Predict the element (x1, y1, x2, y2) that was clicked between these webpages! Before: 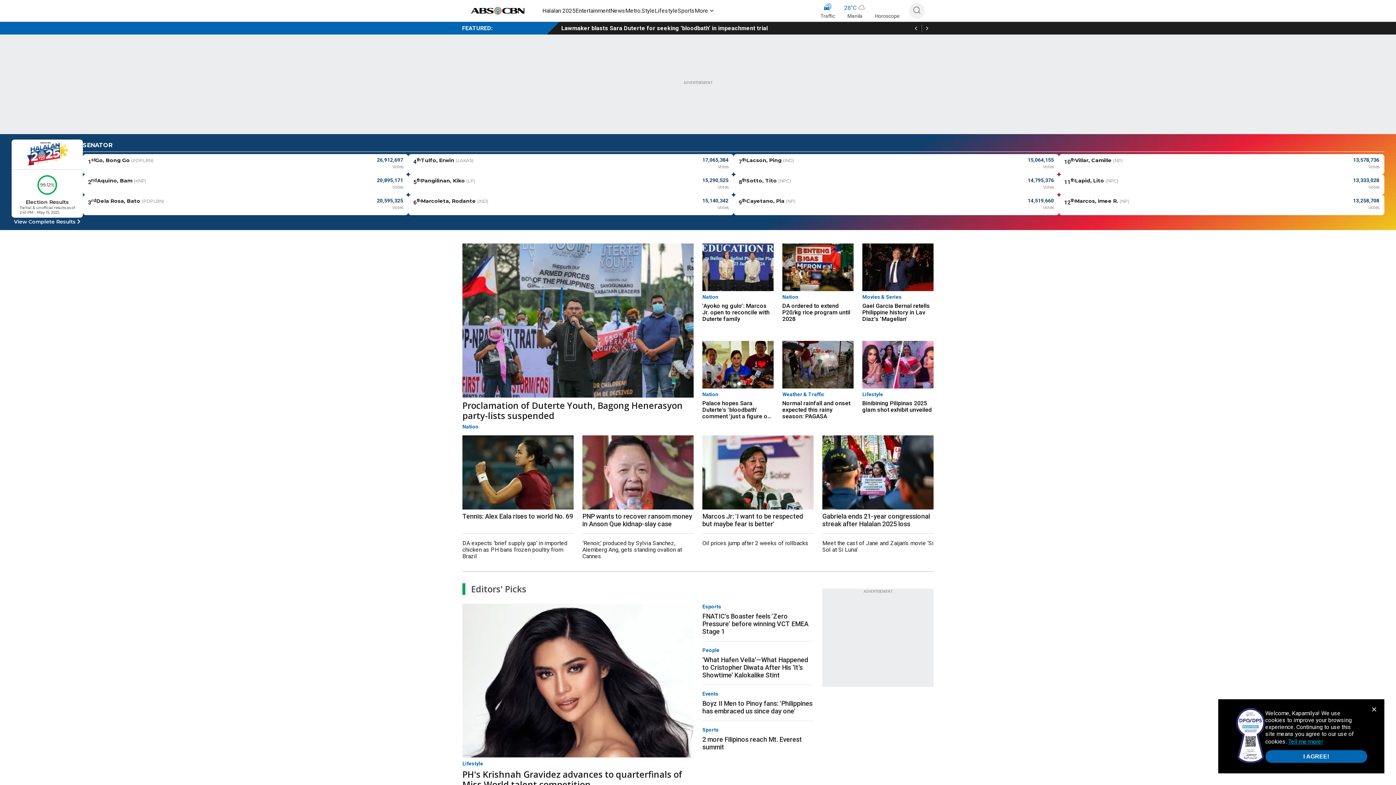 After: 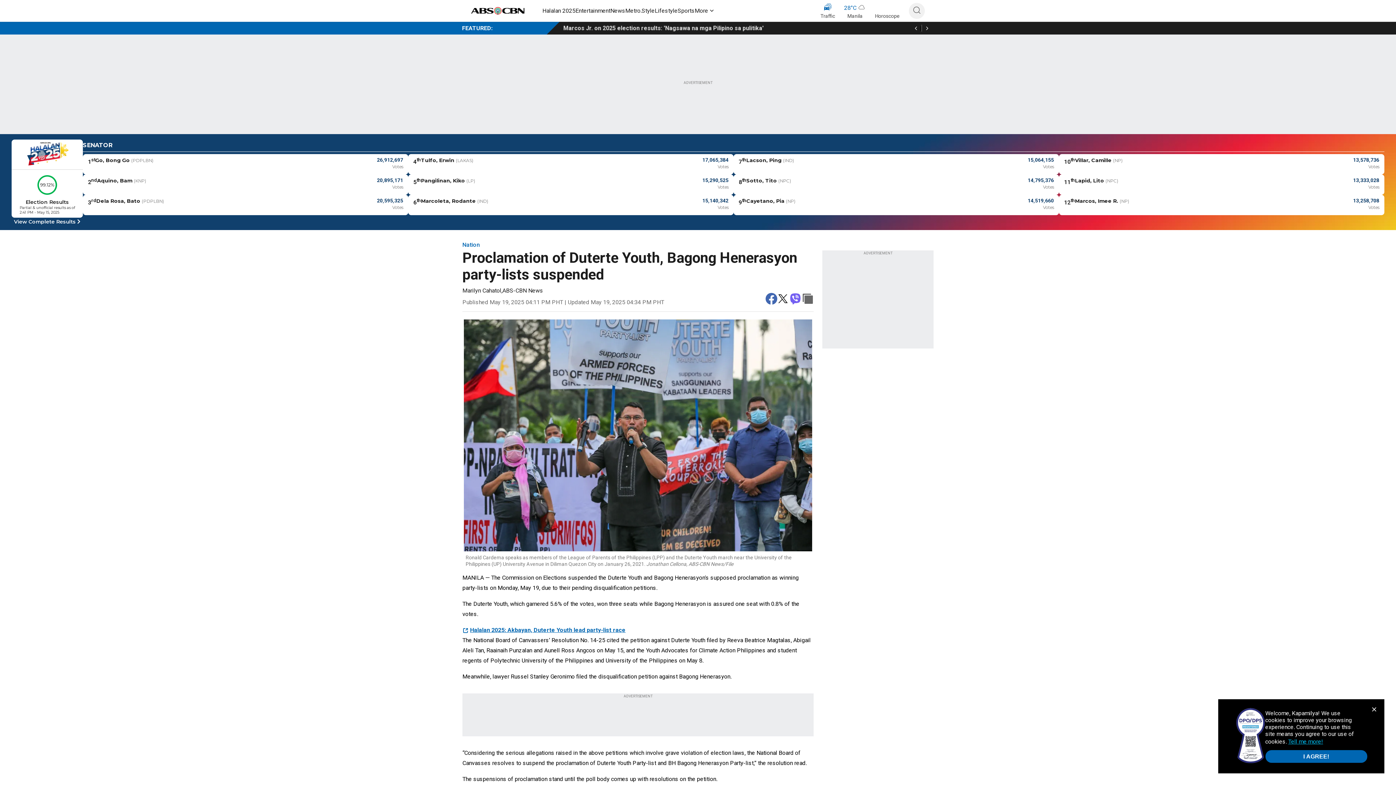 Action: bbox: (462, 243, 693, 397)